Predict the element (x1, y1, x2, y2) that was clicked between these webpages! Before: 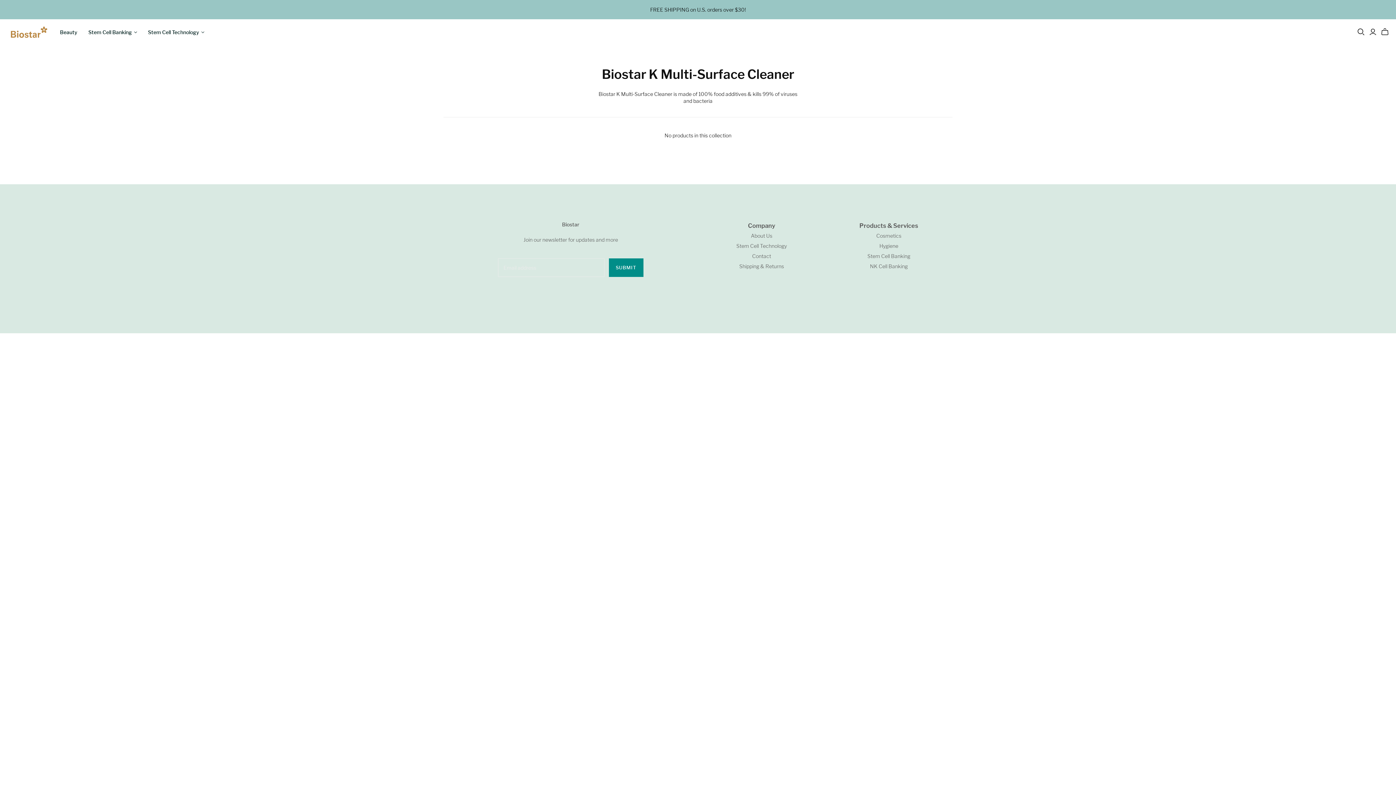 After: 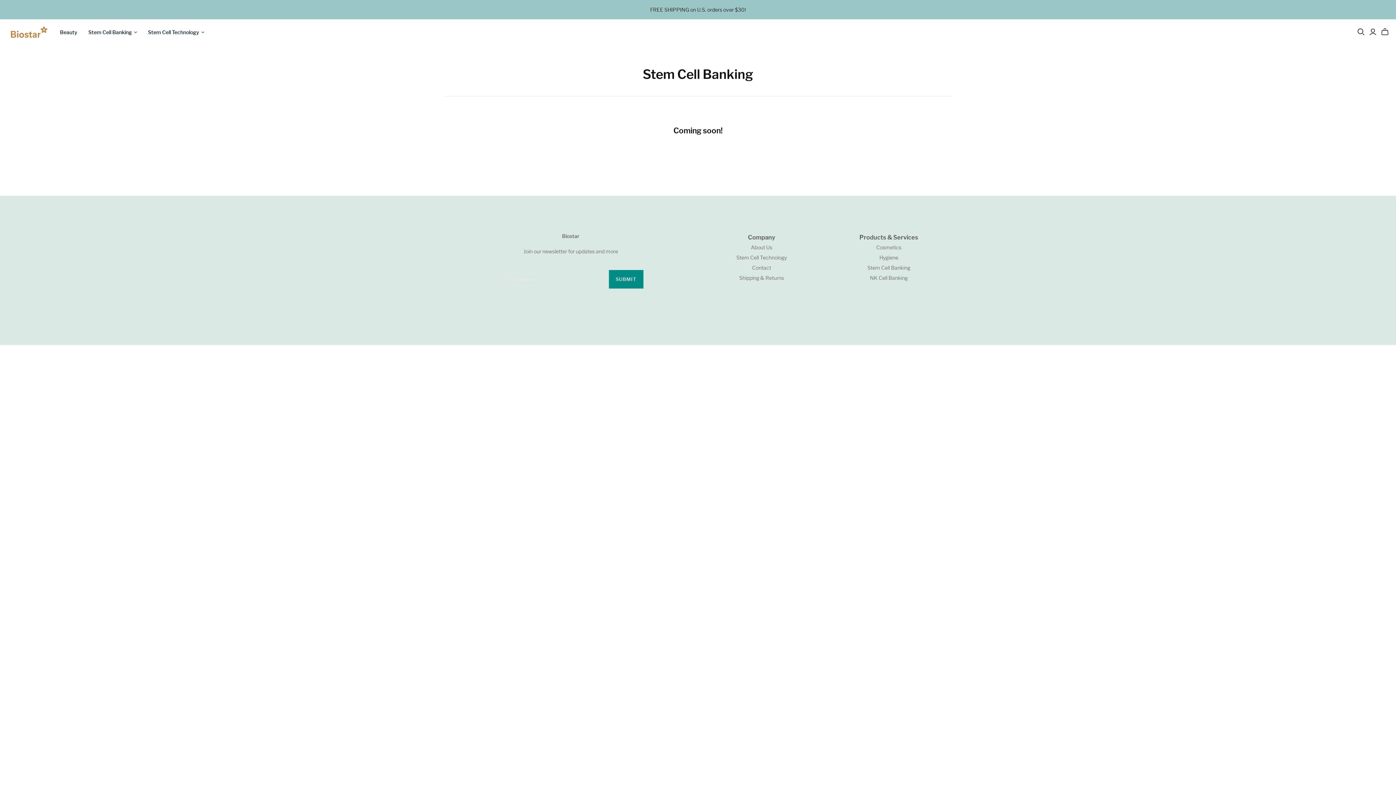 Action: label: Stem Cell Banking bbox: (867, 253, 910, 259)